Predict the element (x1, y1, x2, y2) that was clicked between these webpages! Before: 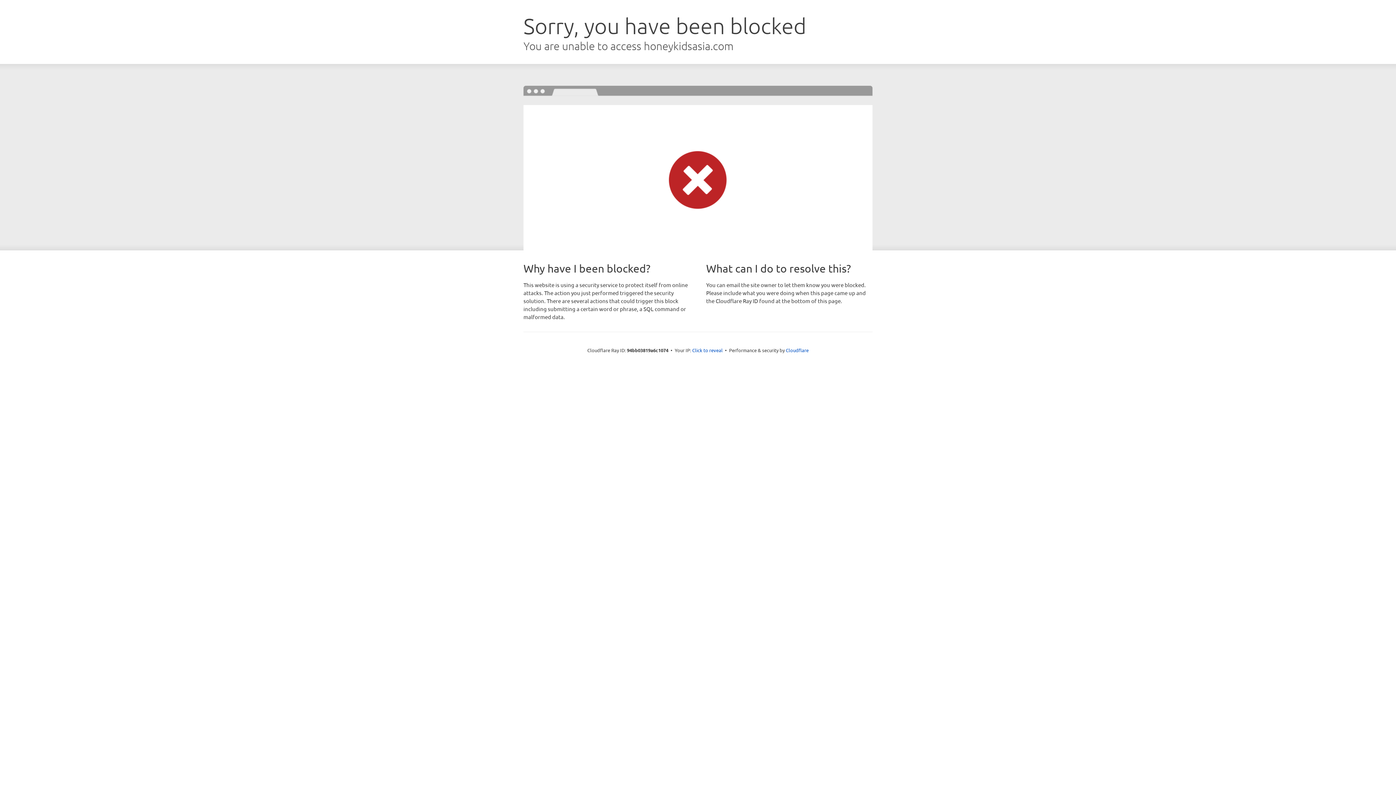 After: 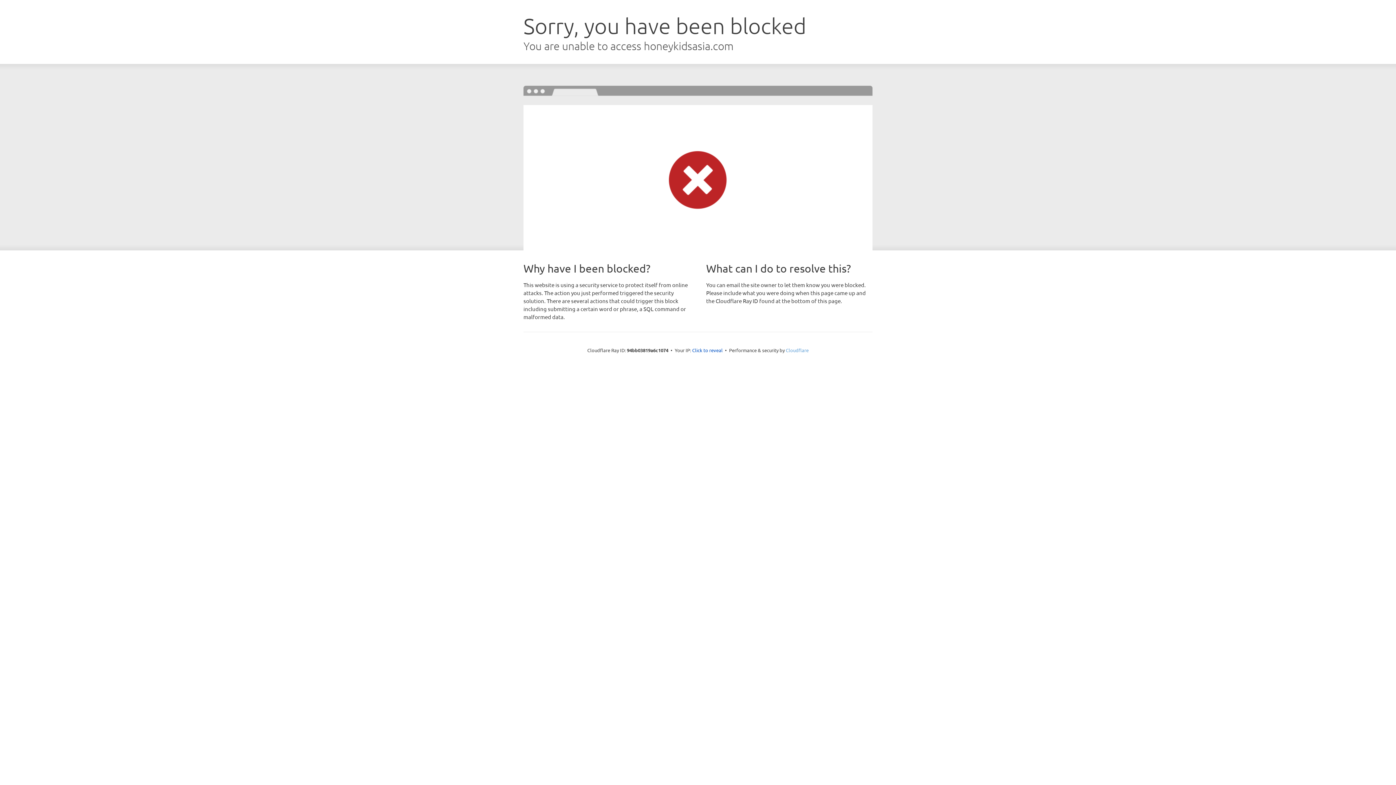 Action: label: Cloudflare bbox: (786, 347, 808, 353)